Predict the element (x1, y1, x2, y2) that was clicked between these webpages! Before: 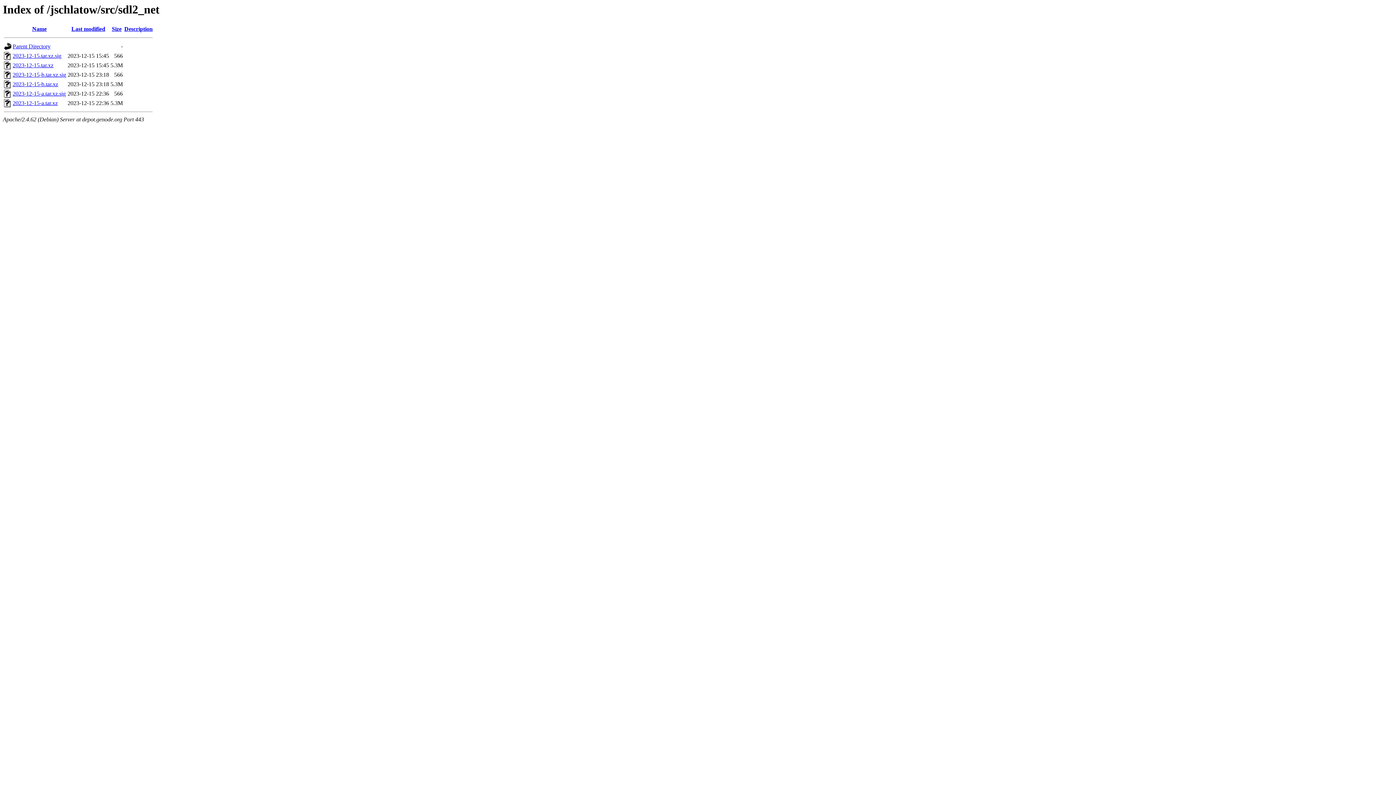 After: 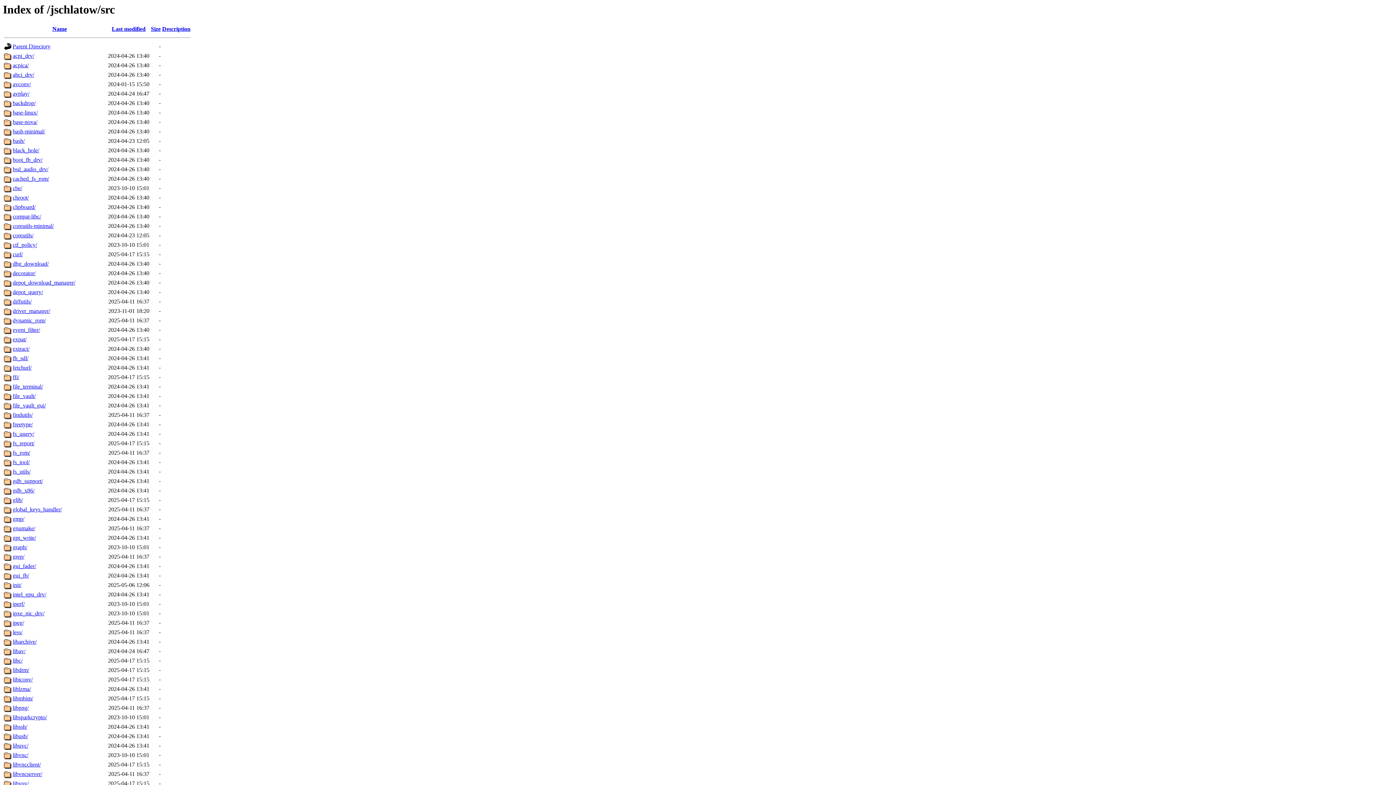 Action: bbox: (12, 43, 50, 49) label: Parent Directory